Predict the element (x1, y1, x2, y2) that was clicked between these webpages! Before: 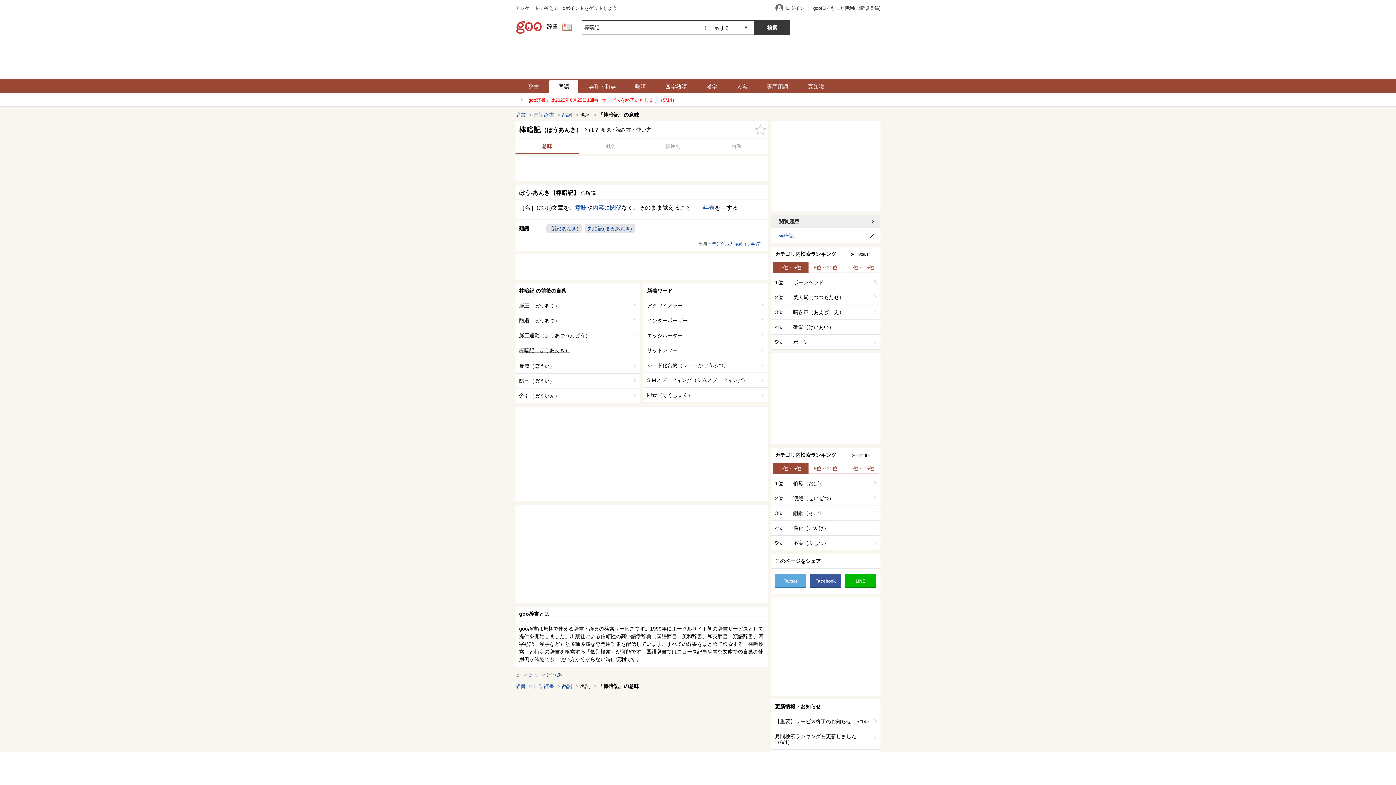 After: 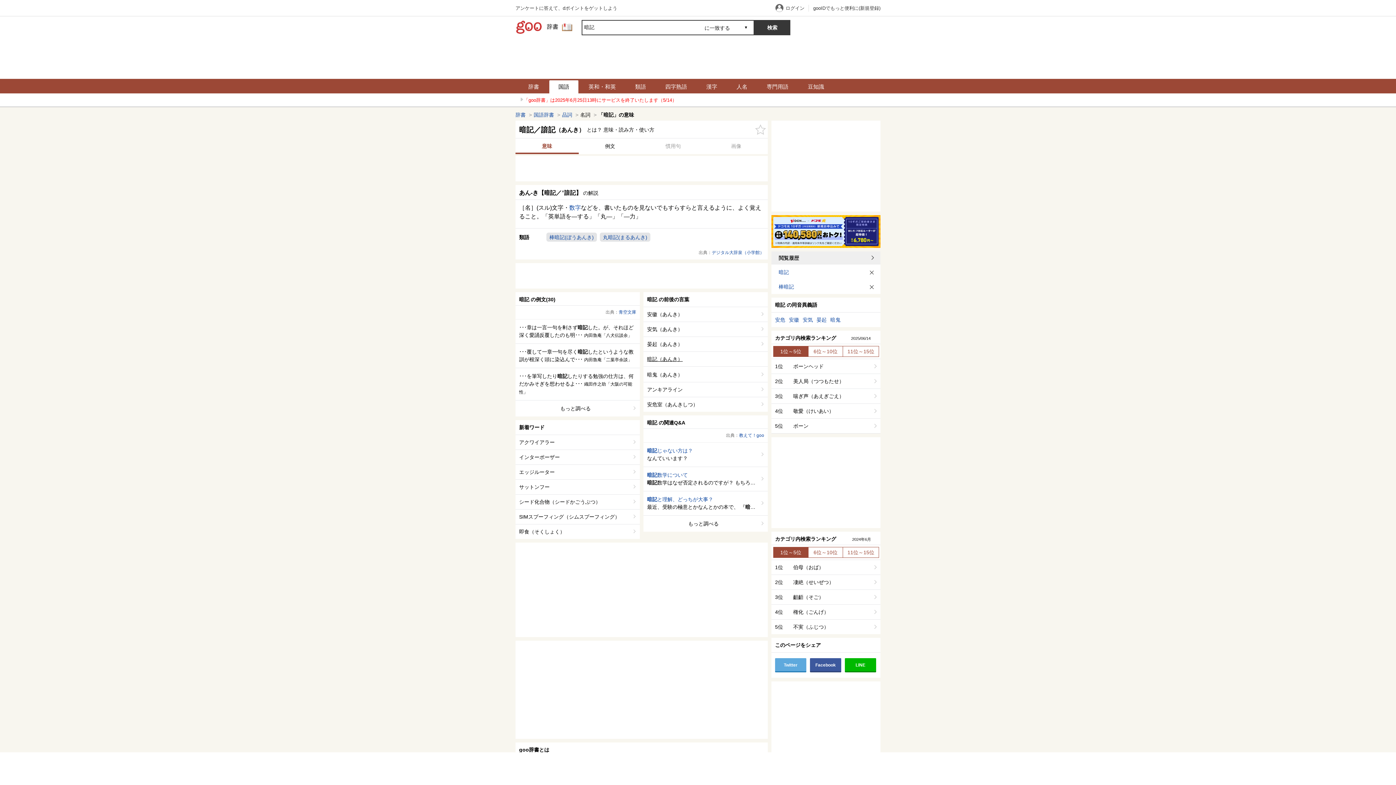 Action: bbox: (546, 224, 581, 233) label: 暗記(あんき)